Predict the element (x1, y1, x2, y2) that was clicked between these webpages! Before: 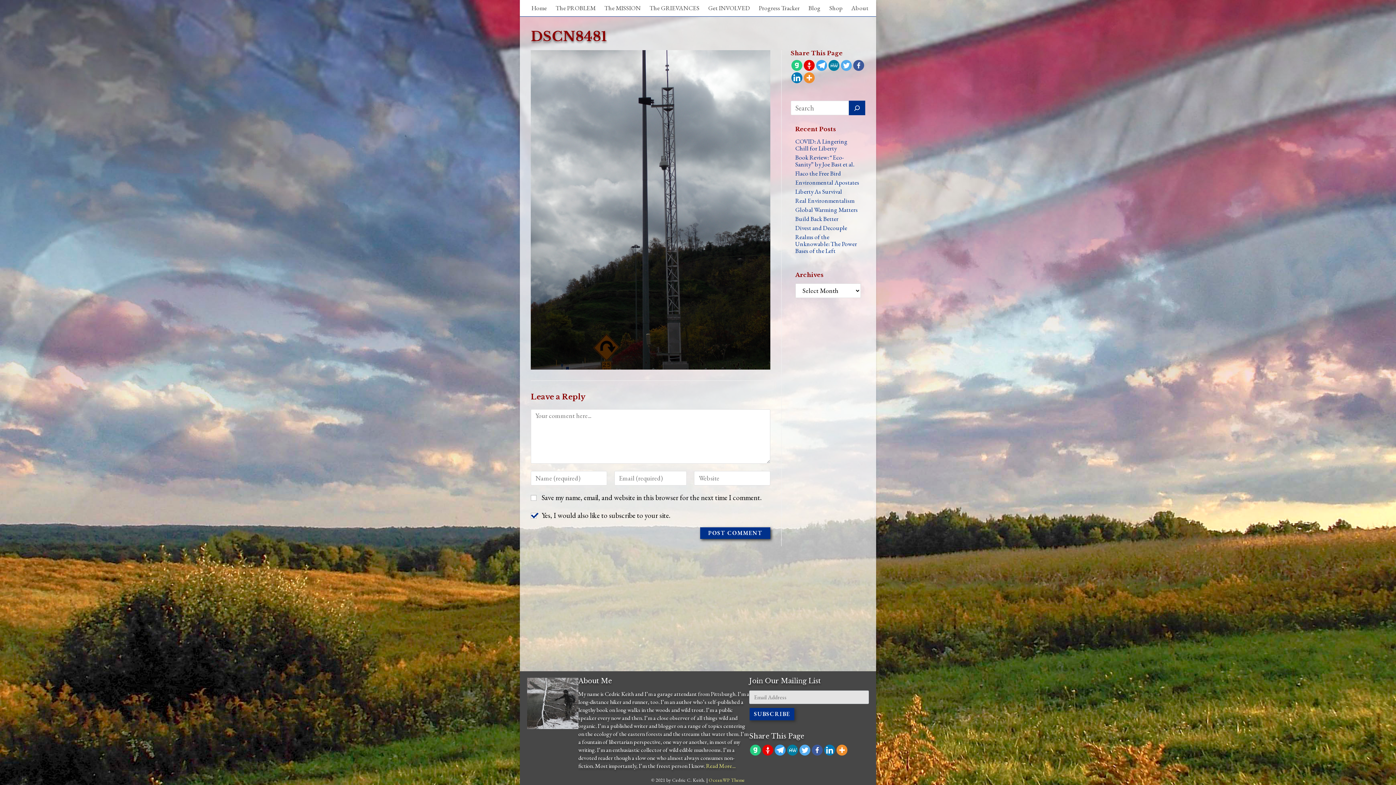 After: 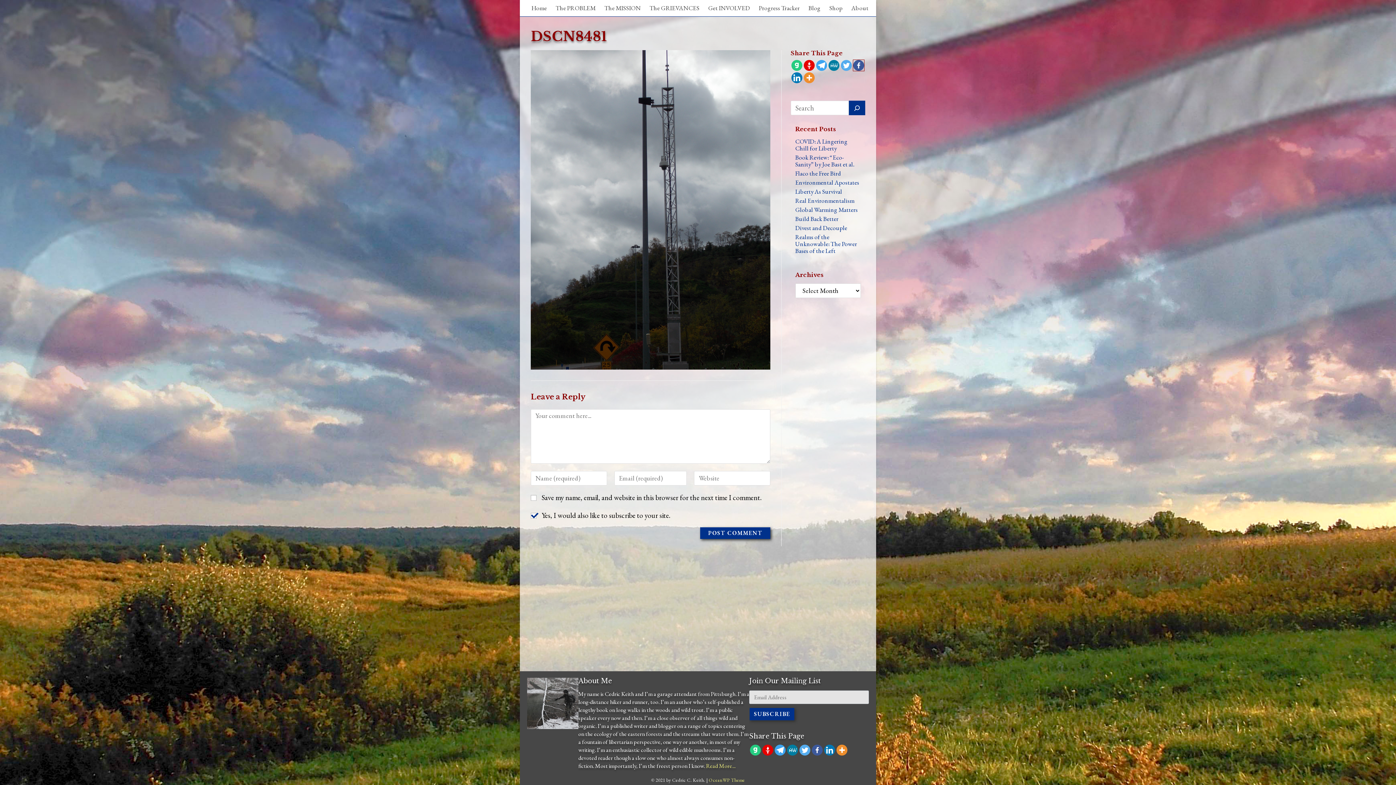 Action: bbox: (853, 60, 864, 70)